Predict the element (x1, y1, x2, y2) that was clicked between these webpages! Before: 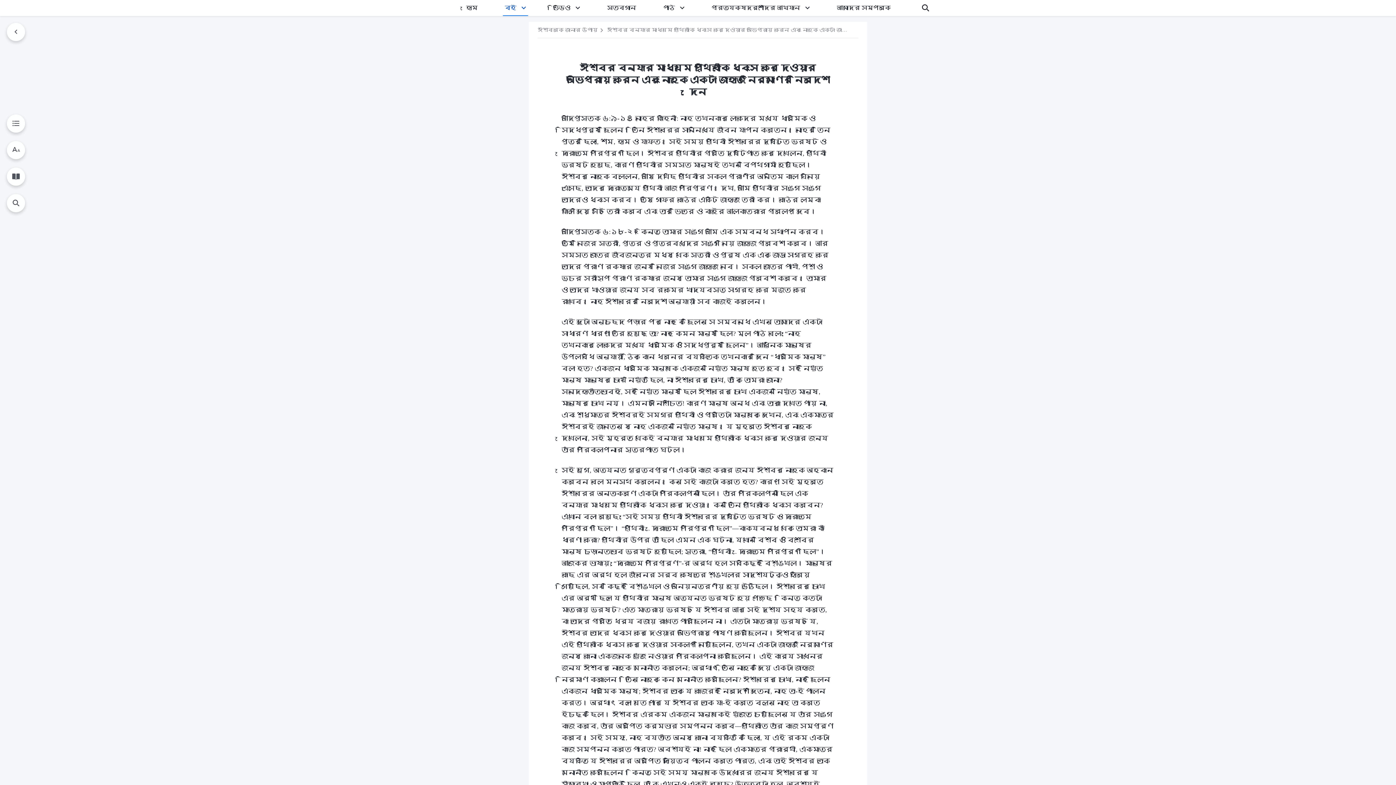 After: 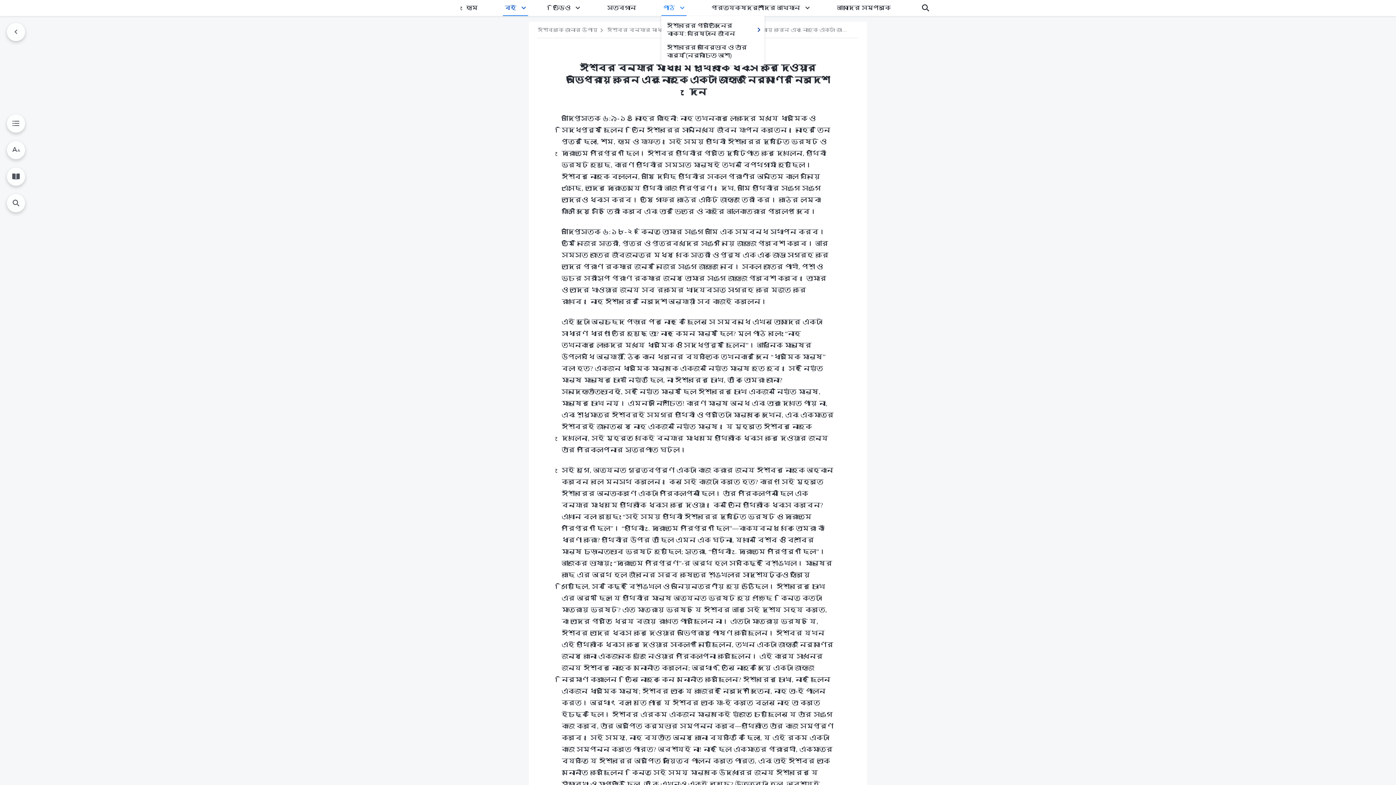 Action: bbox: (678, 0, 686, 16)